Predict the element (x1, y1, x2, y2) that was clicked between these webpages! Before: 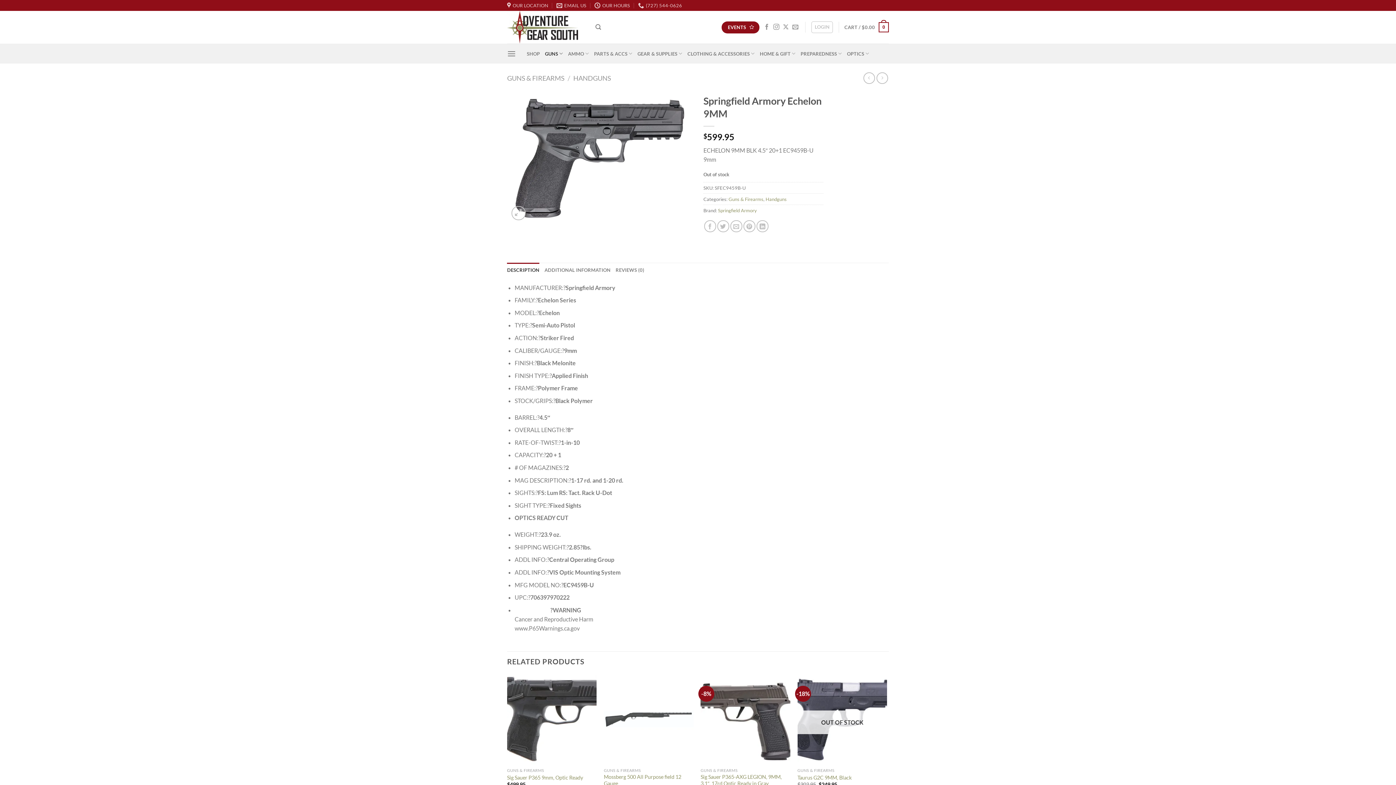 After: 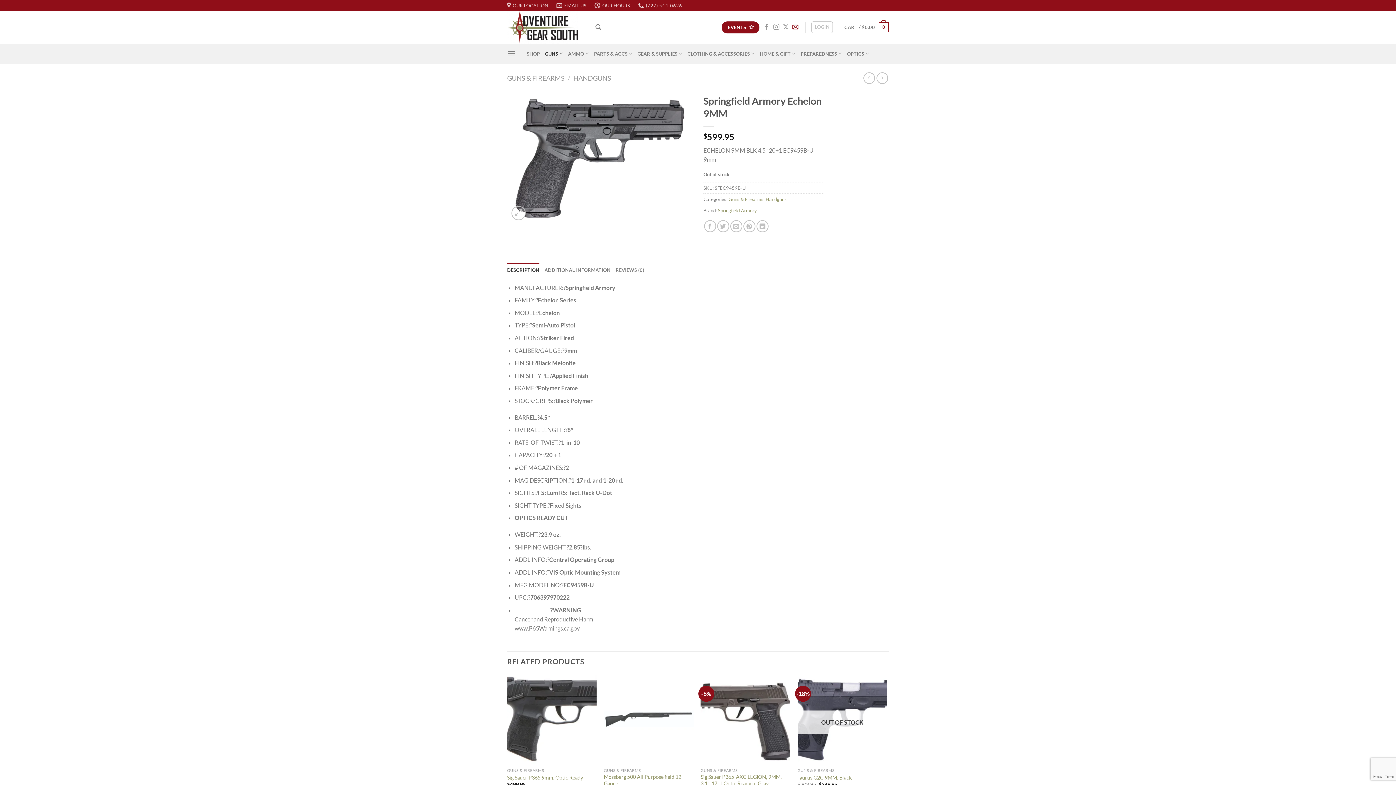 Action: bbox: (792, 24, 798, 30) label: Send us an email